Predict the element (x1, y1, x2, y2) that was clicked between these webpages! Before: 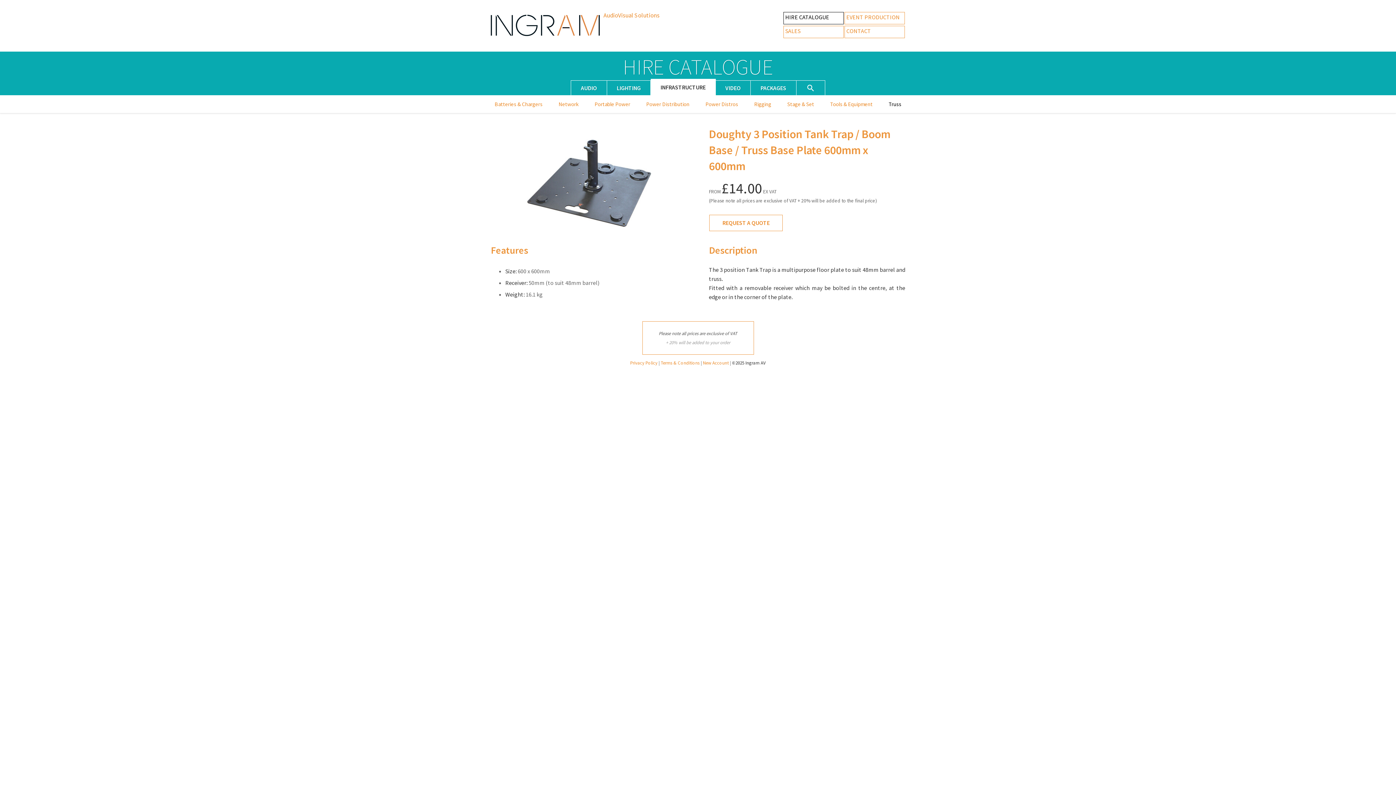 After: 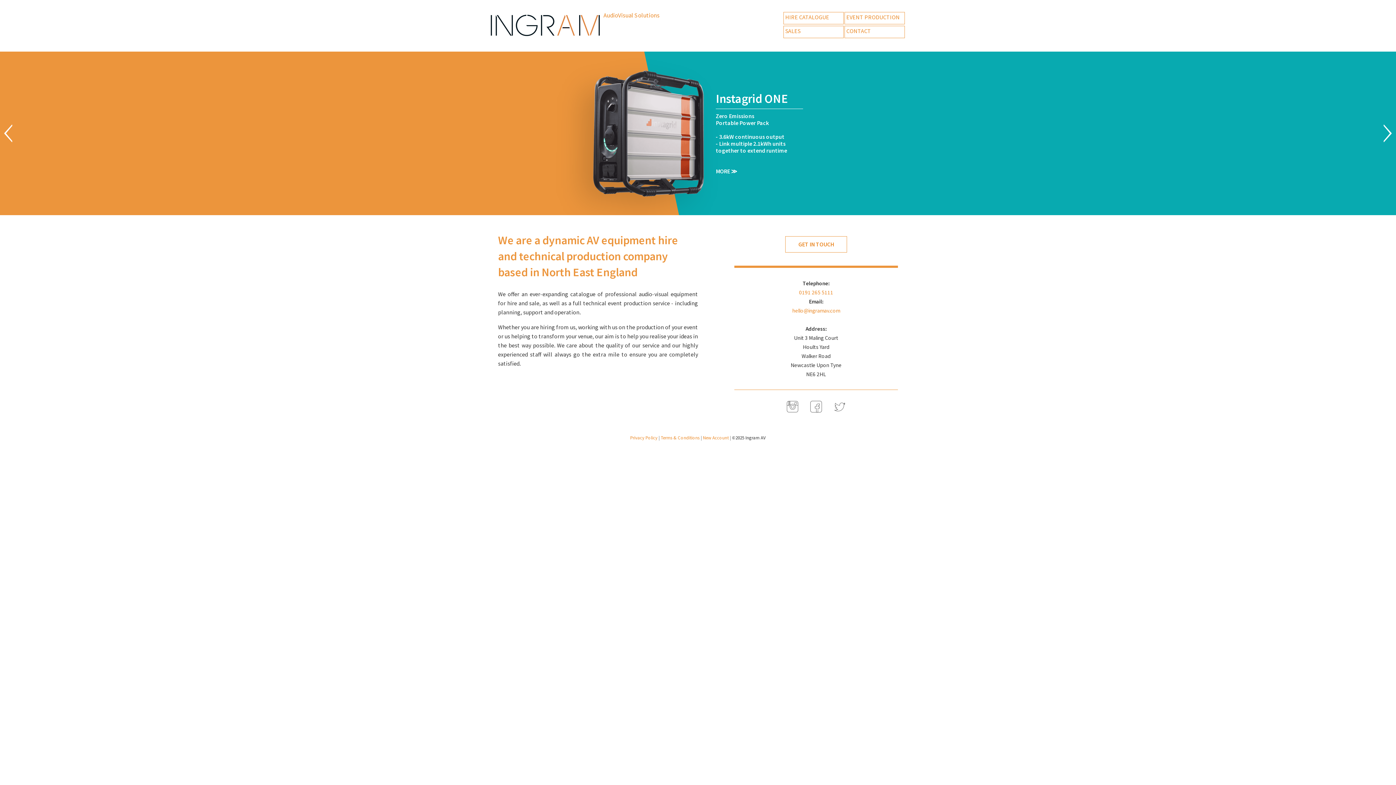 Action: bbox: (490, 34, 600, 41)